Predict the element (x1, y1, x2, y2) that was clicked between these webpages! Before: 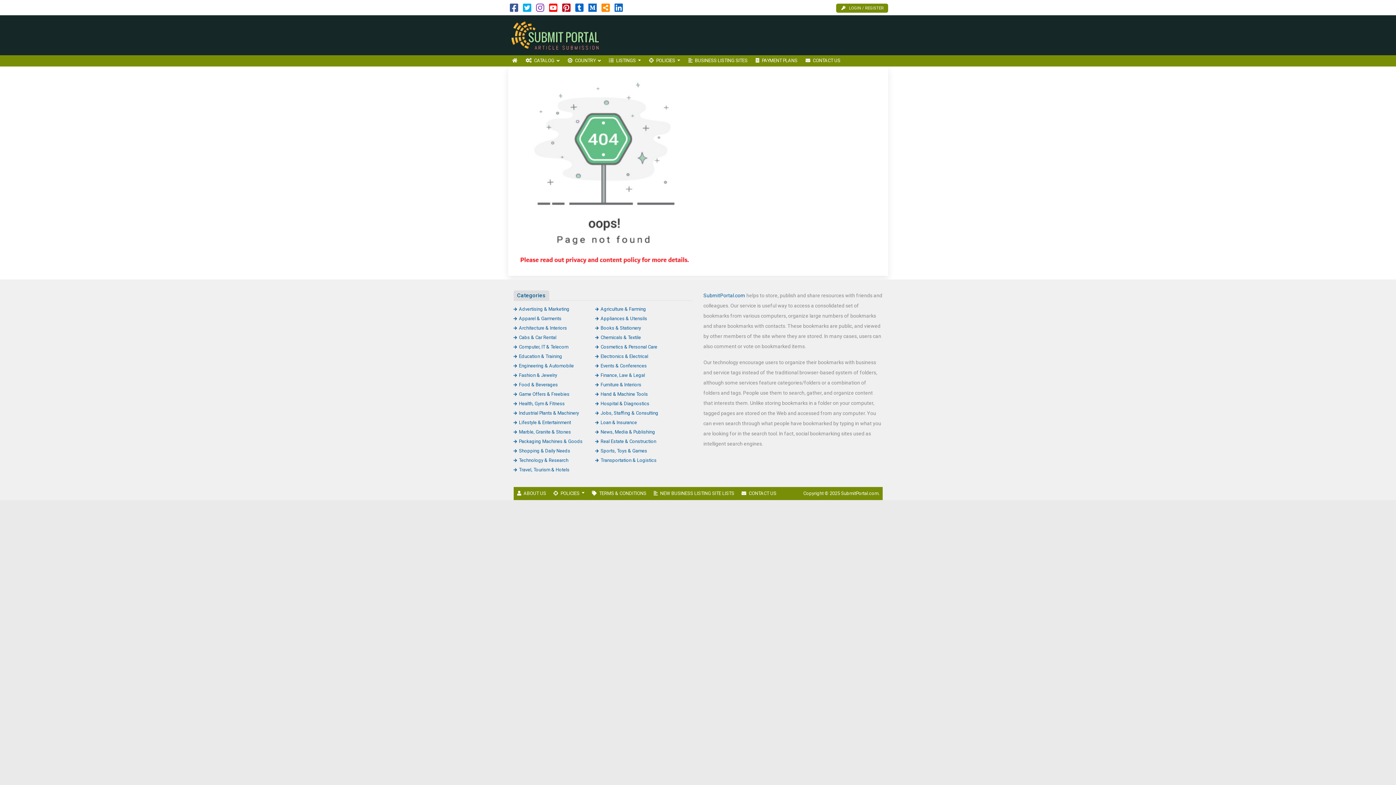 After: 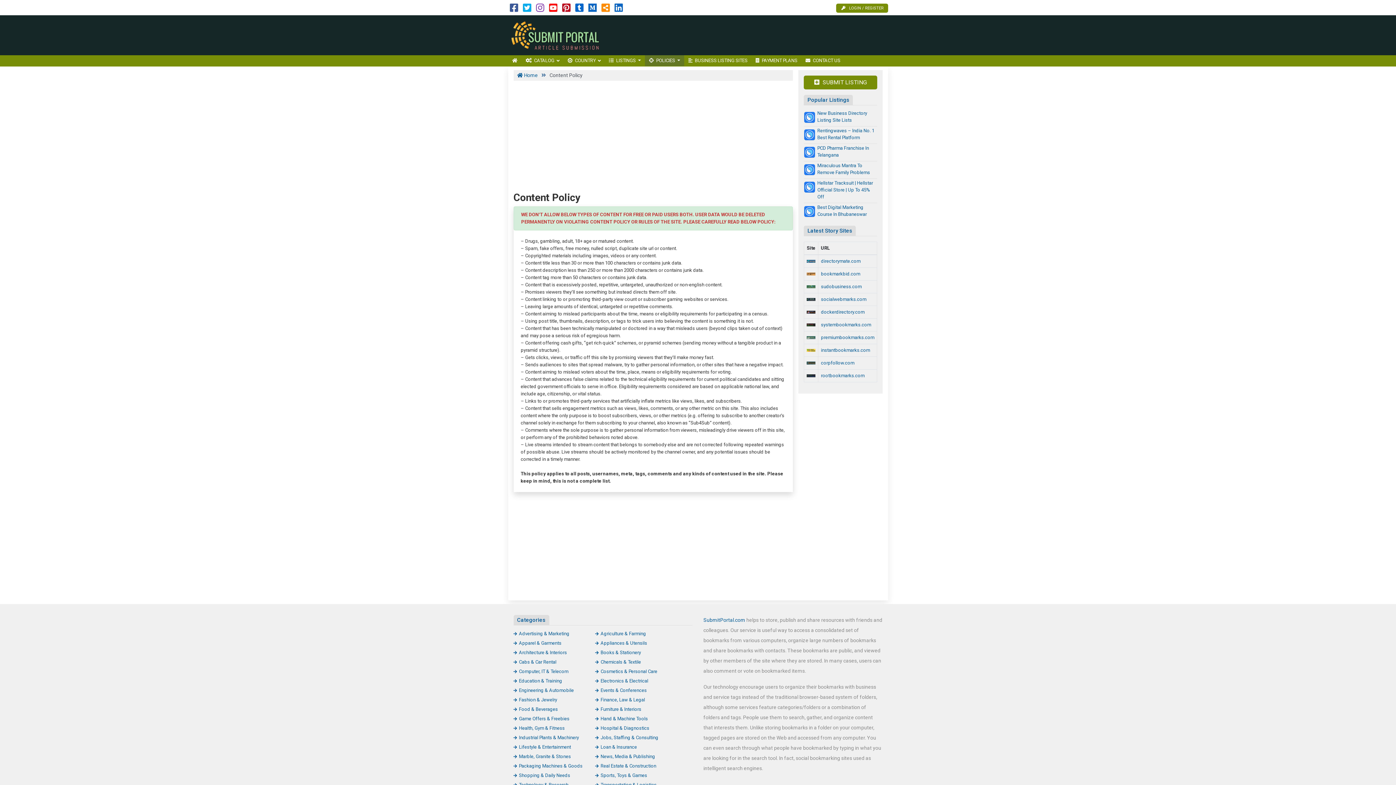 Action: label: POLICIES  bbox: (549, 487, 588, 500)